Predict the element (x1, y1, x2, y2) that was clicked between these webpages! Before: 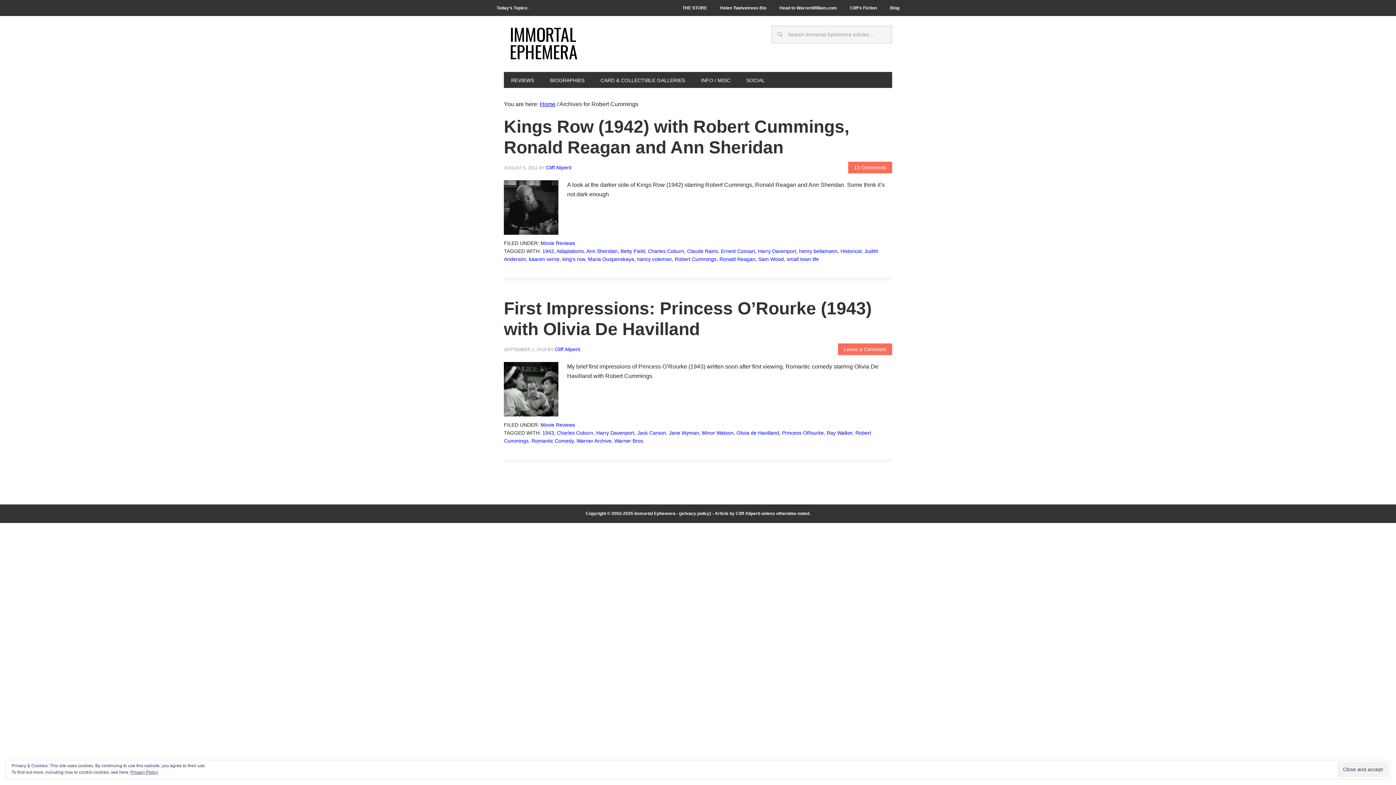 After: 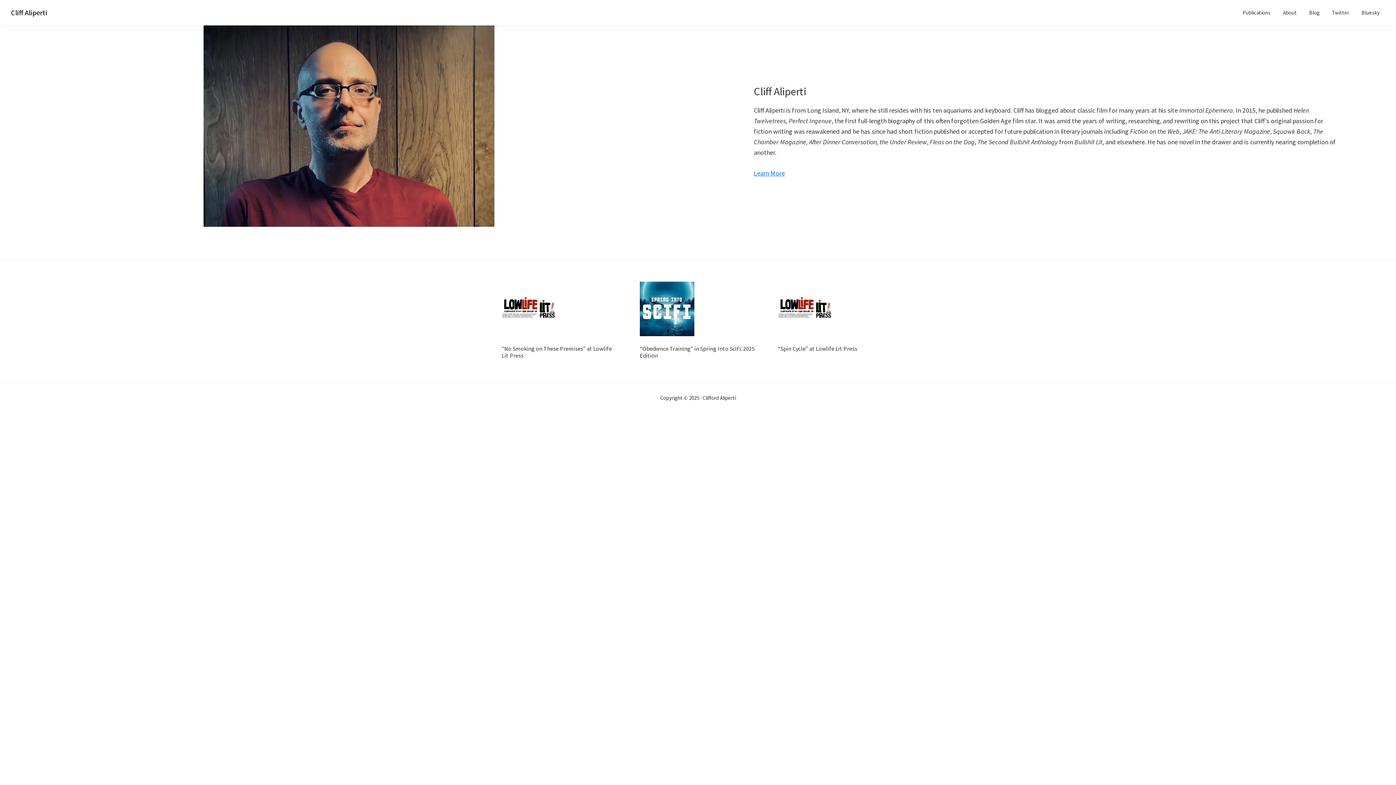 Action: bbox: (844, 0, 882, 16) label: Cliff’s Fiction